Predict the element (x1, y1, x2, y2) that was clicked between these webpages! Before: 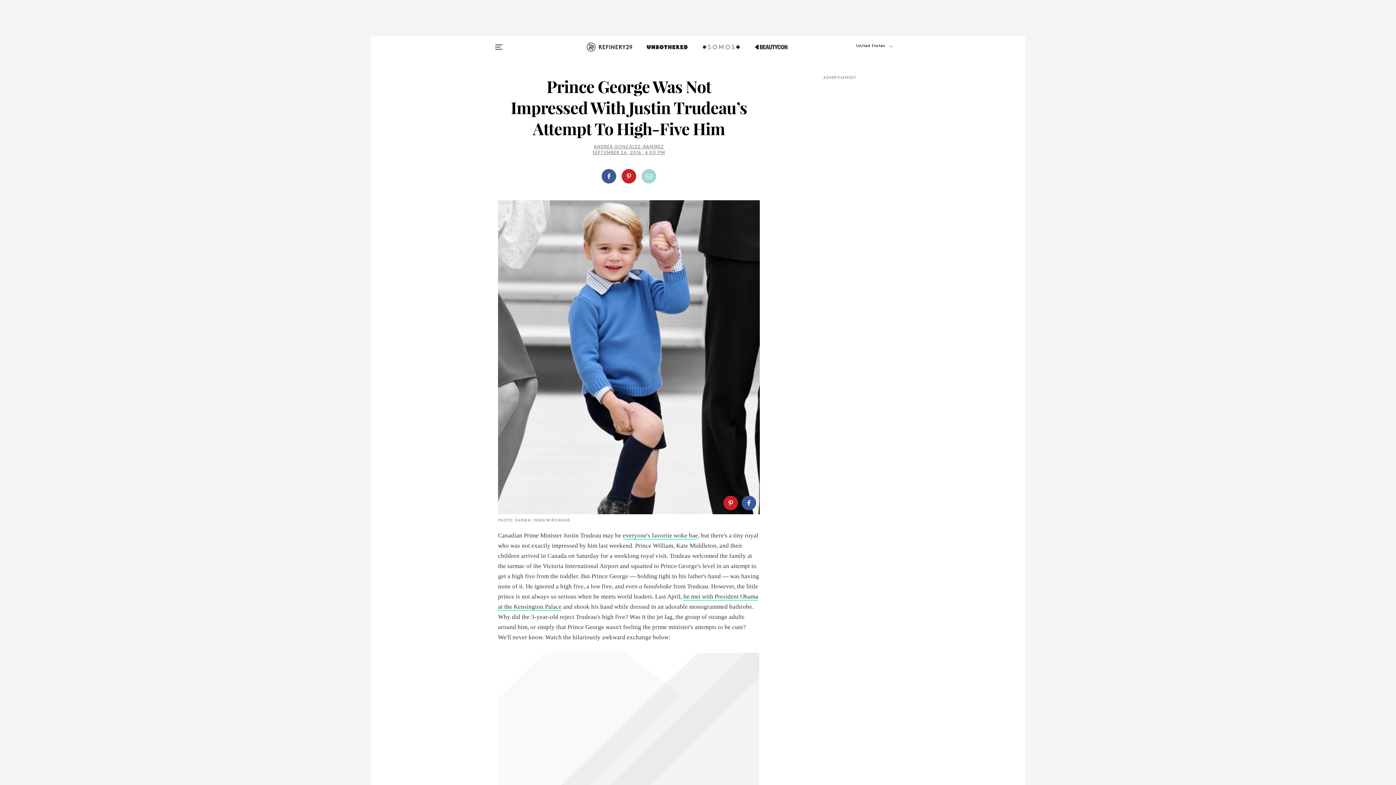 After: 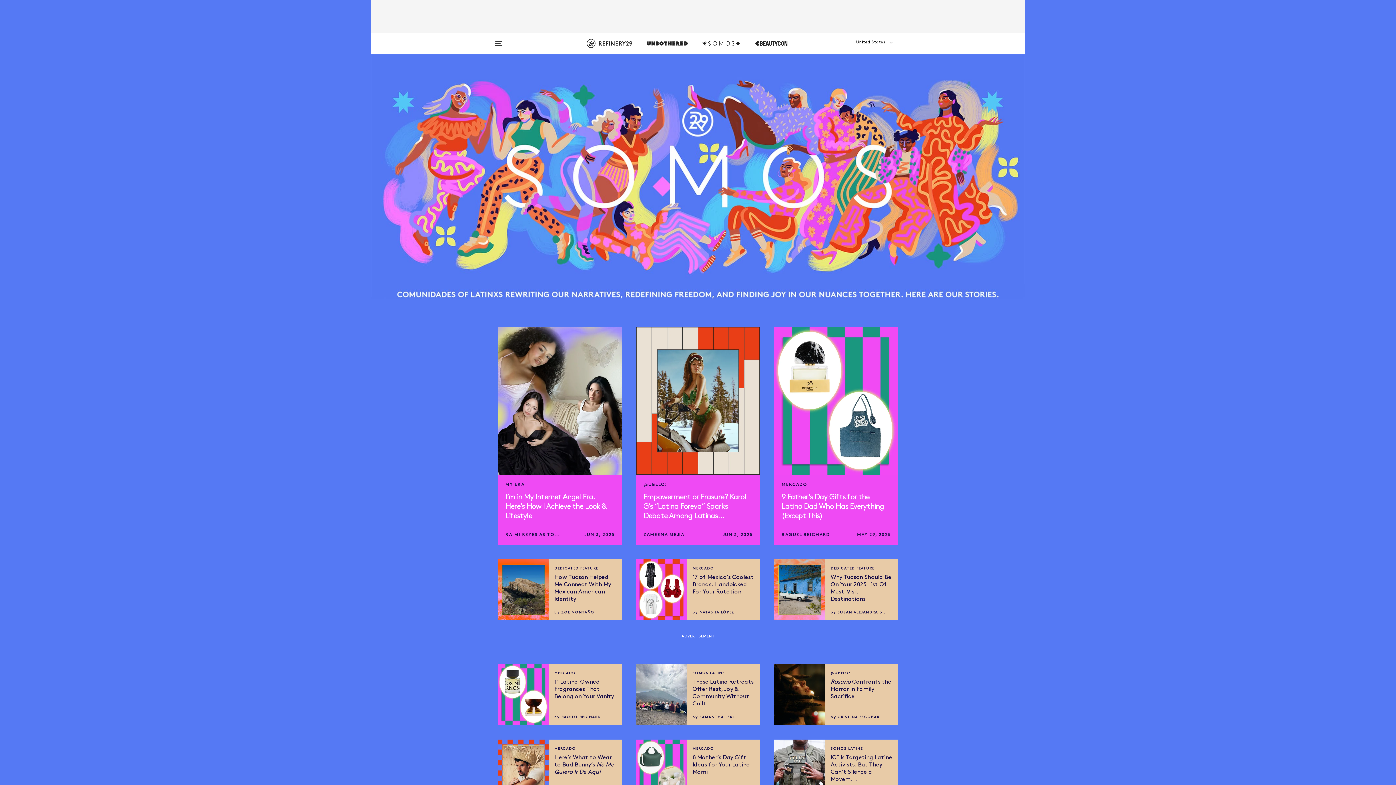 Action: bbox: (702, 42, 740, 60)